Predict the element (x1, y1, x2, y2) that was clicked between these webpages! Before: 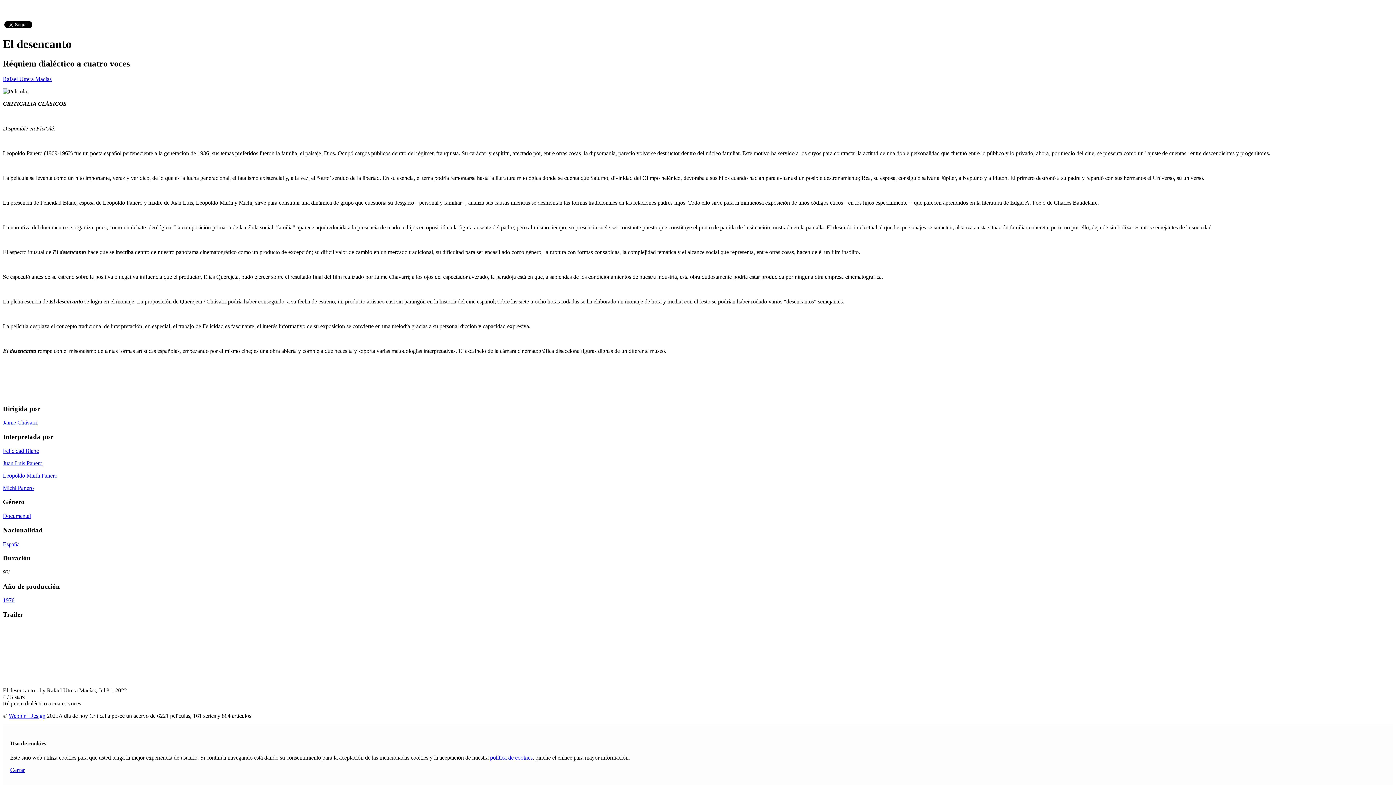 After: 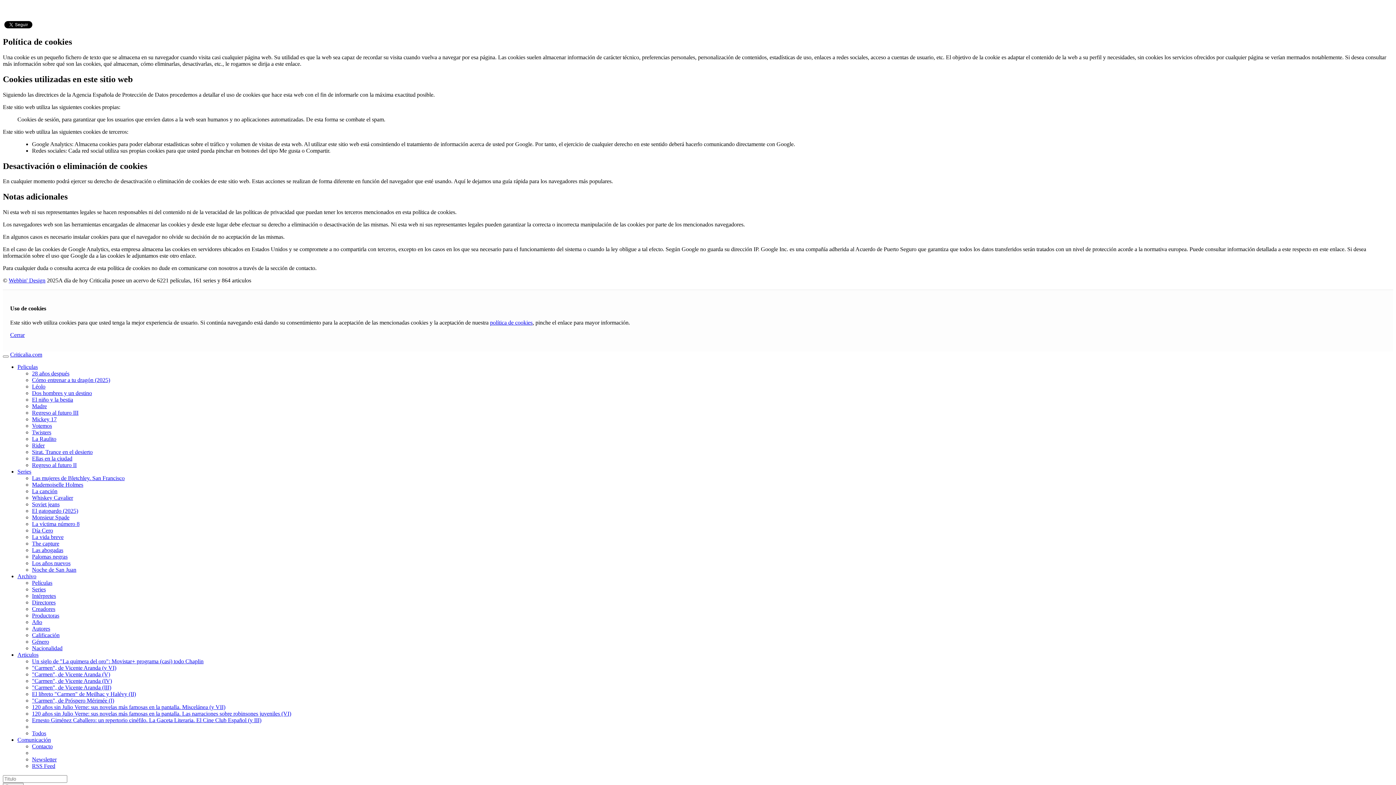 Action: bbox: (490, 755, 532, 761) label: política de cookies